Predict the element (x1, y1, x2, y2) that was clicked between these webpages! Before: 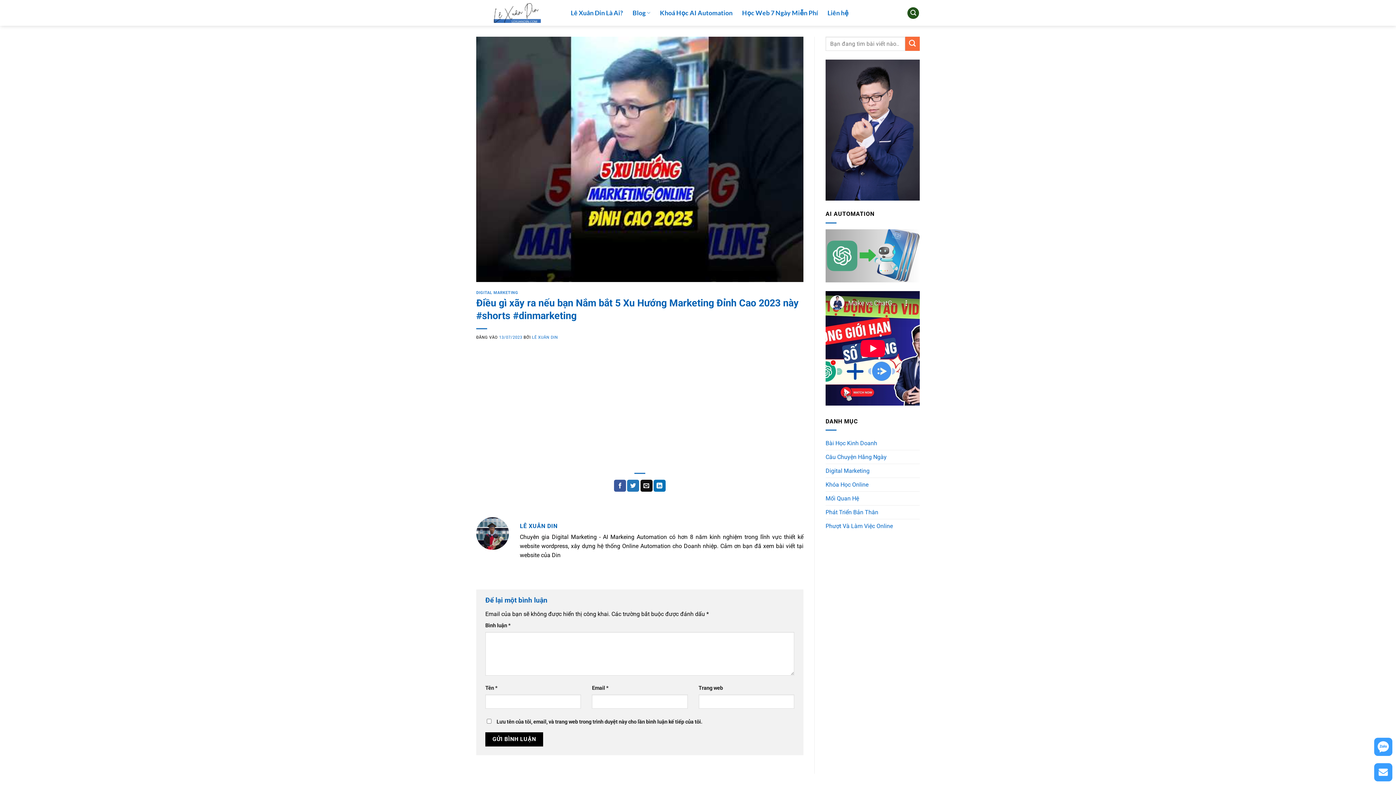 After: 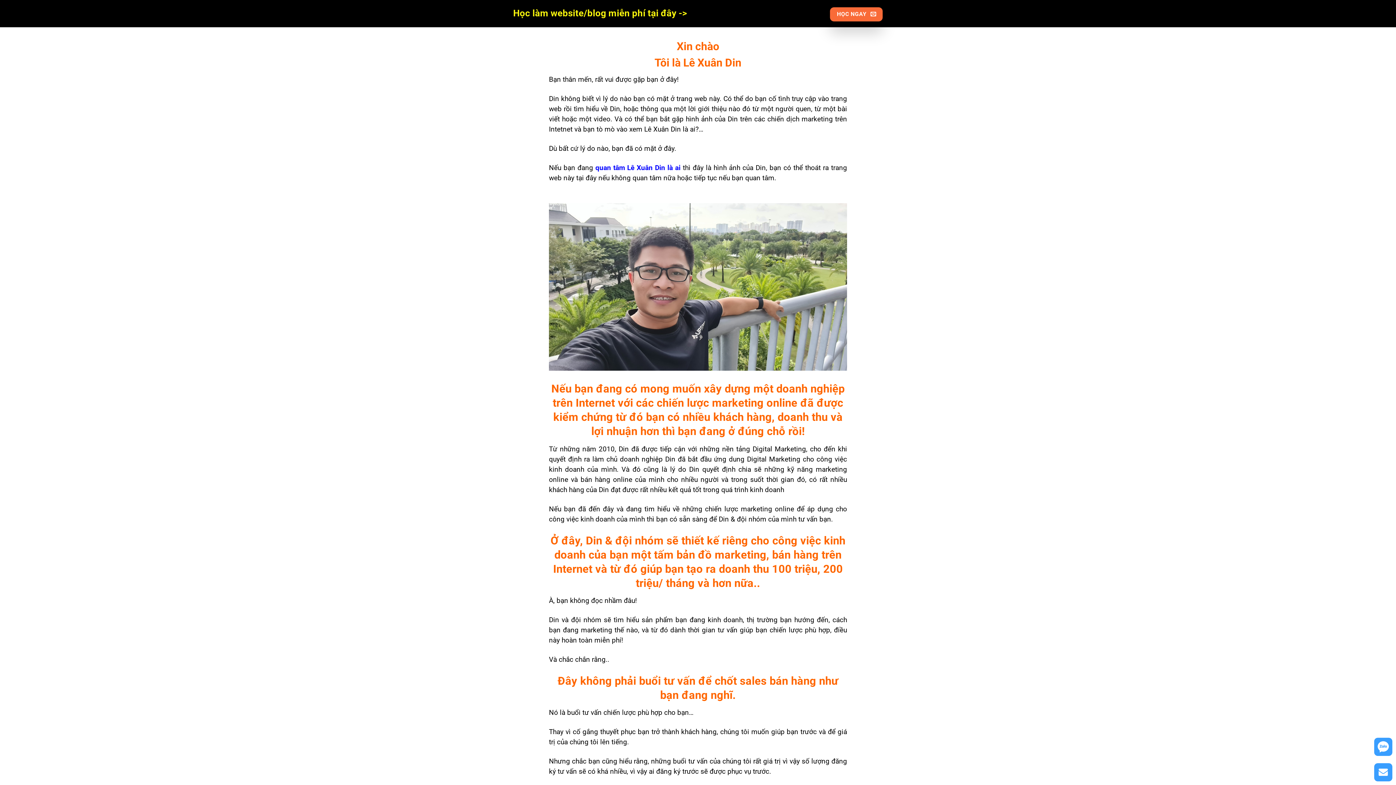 Action: bbox: (570, 6, 623, 19) label: Lê Xuân Din Là Ai?